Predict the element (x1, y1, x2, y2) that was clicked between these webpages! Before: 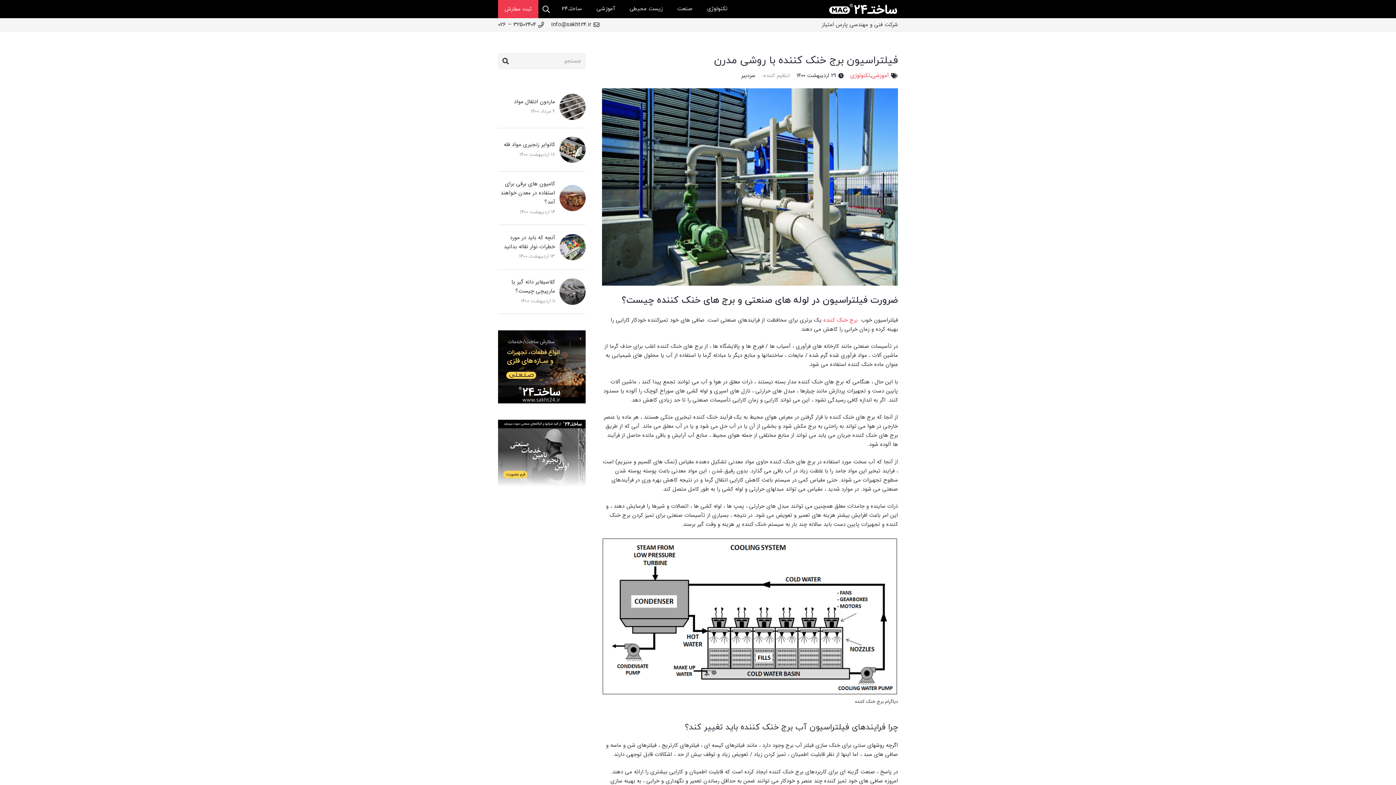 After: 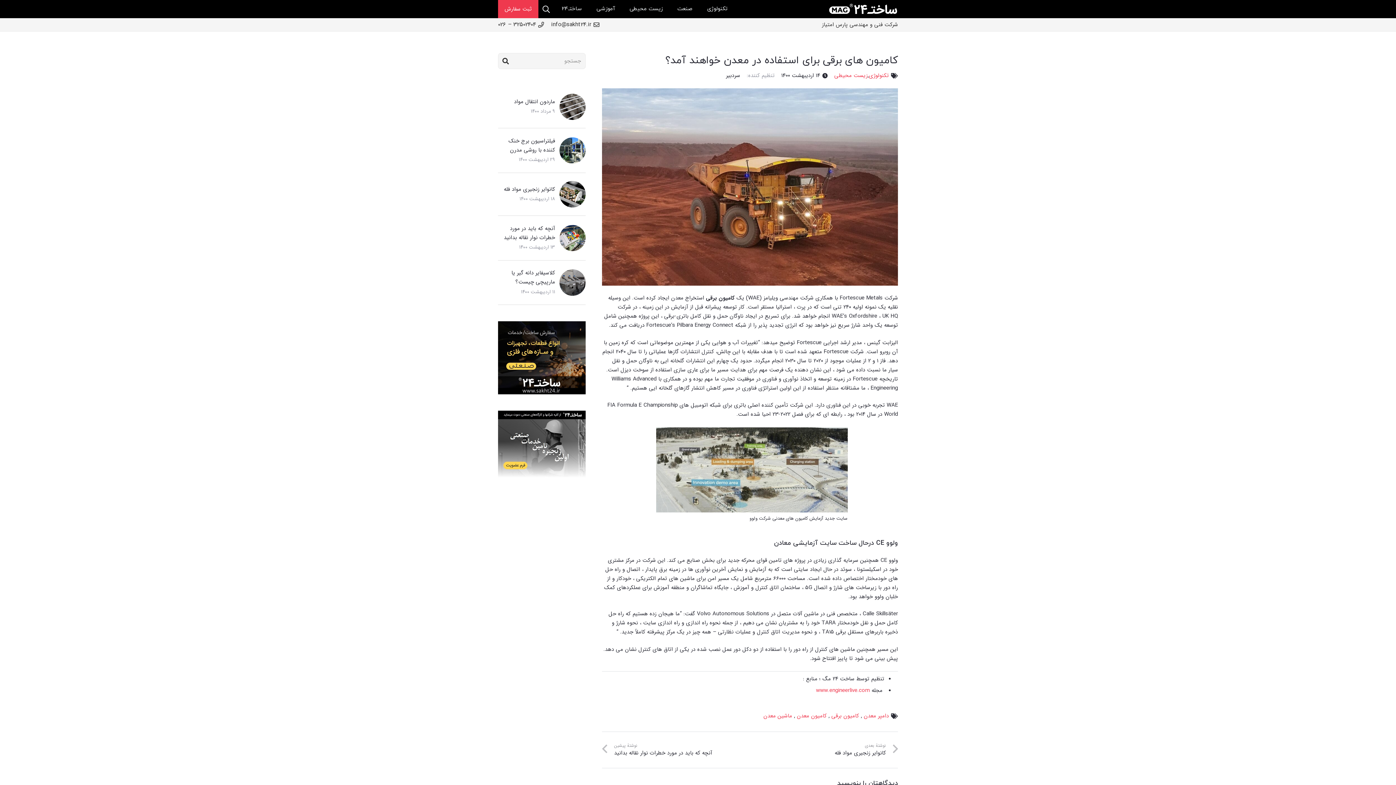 Action: label: کامیون های برقی برای استفاده در معدن خواهند آمد؟ bbox: (500, 179, 555, 206)